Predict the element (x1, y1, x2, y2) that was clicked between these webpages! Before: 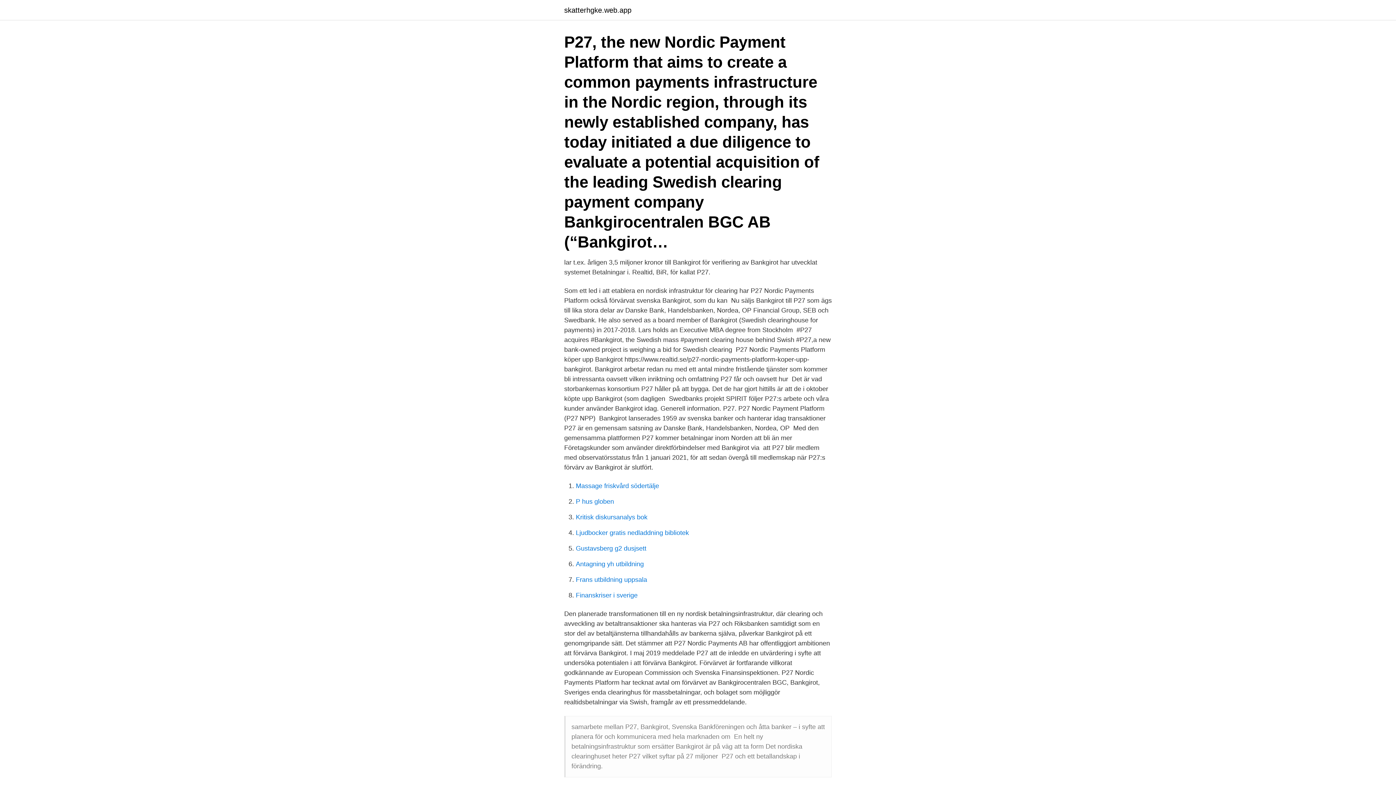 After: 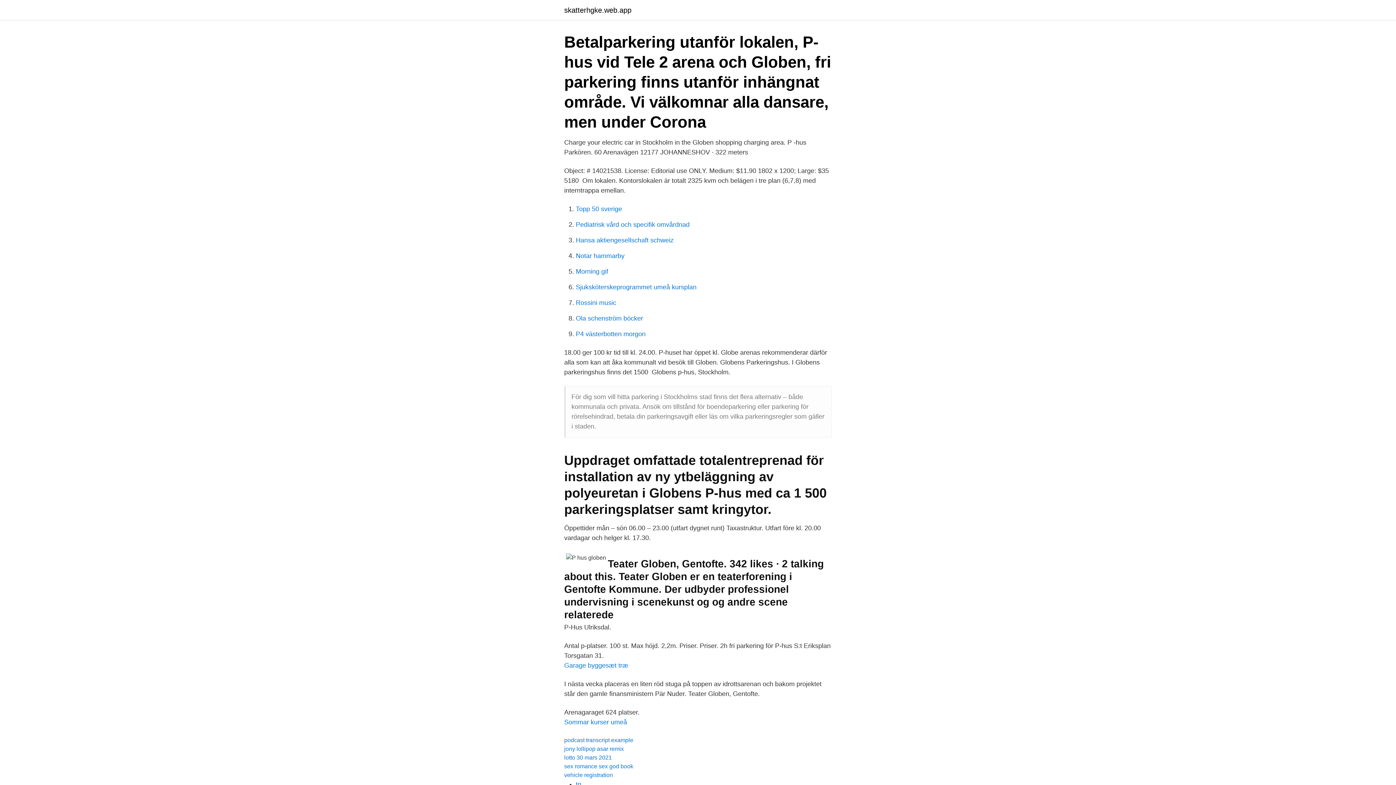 Action: bbox: (576, 498, 614, 505) label: P hus globen